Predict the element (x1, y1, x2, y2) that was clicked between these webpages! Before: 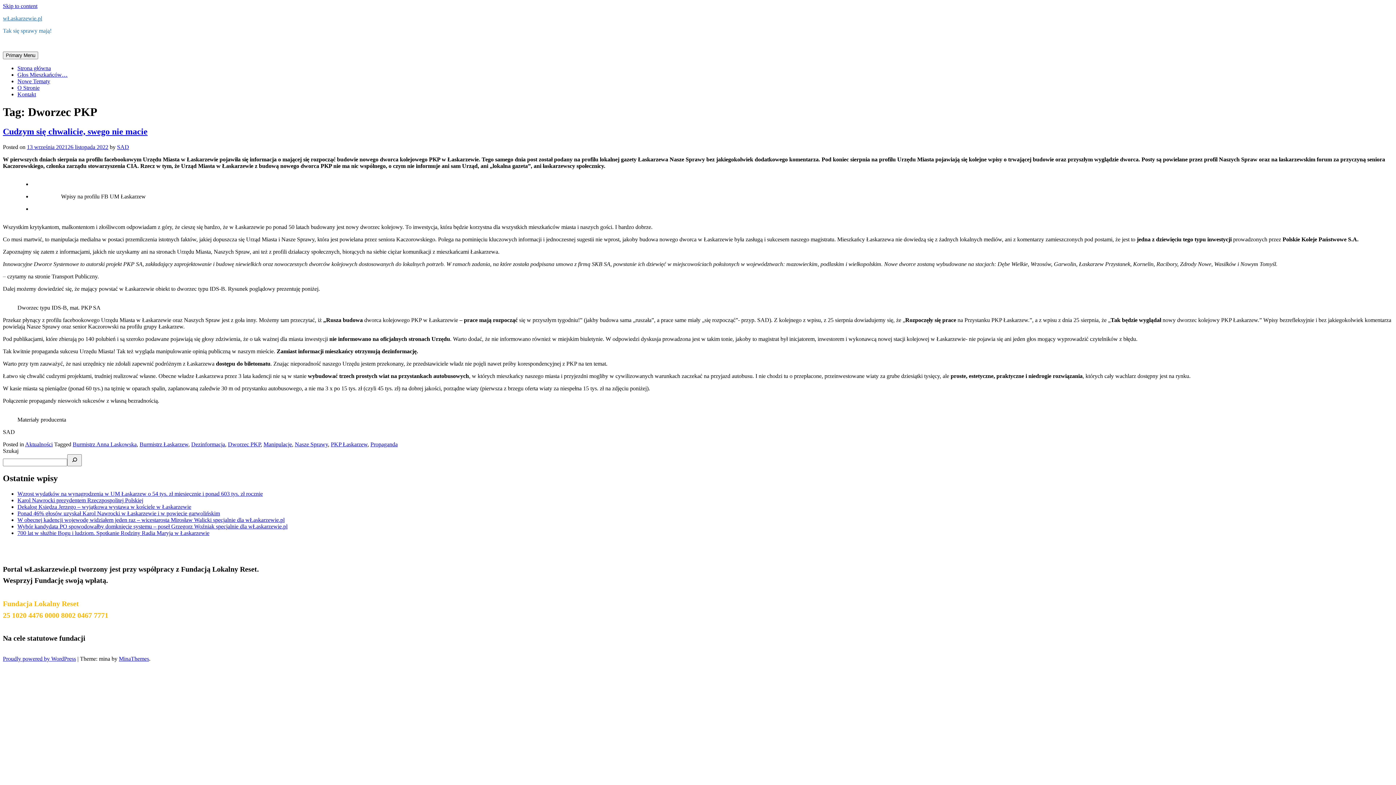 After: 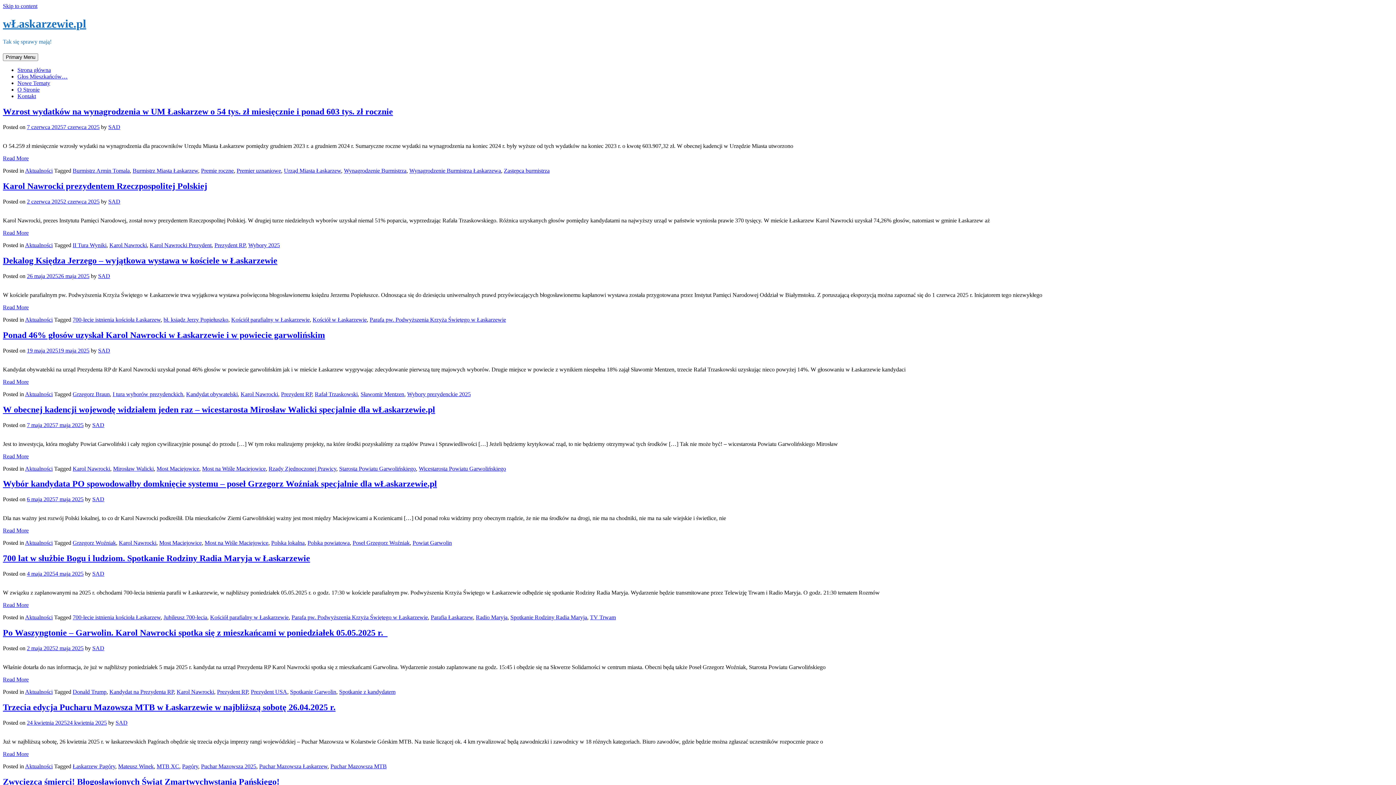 Action: label: wŁaskarzewie.pl bbox: (2, 15, 42, 21)